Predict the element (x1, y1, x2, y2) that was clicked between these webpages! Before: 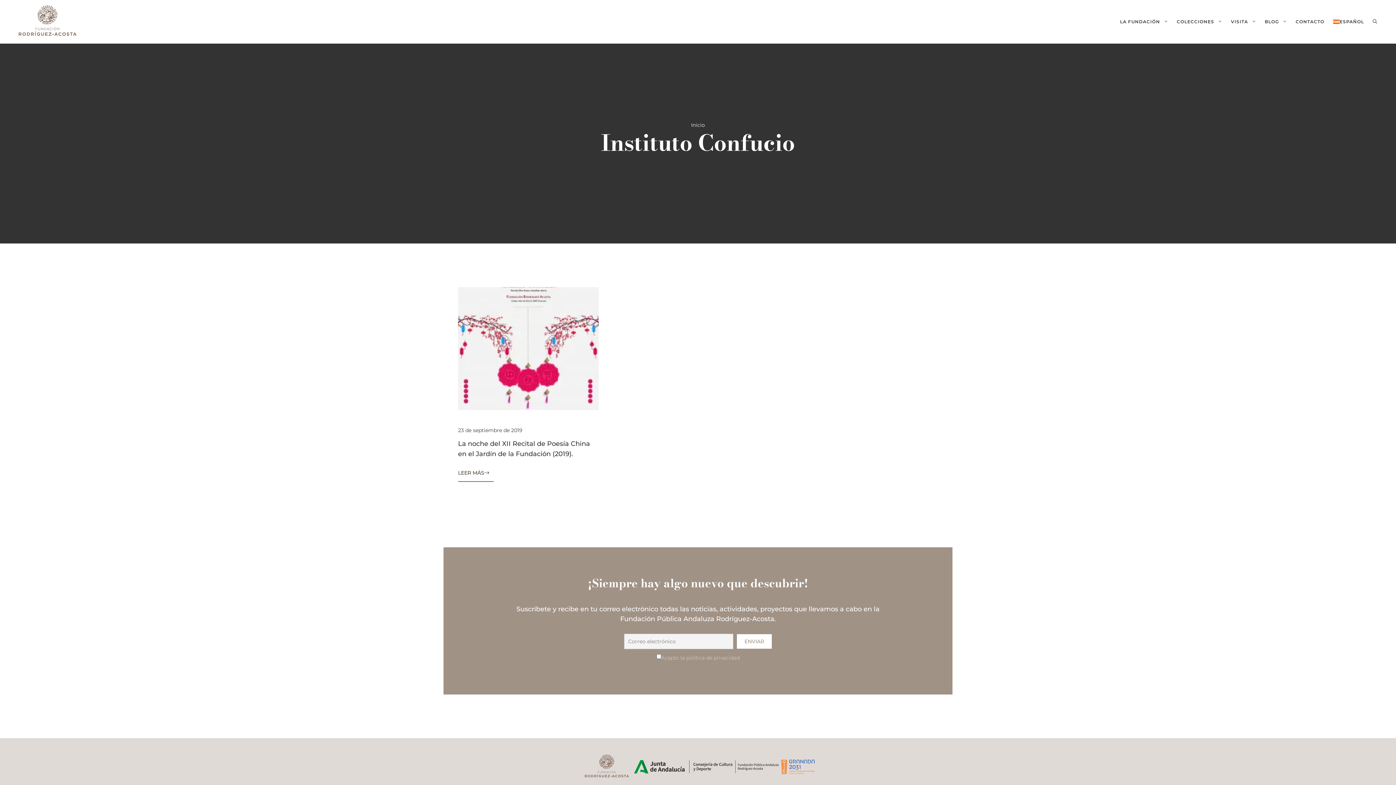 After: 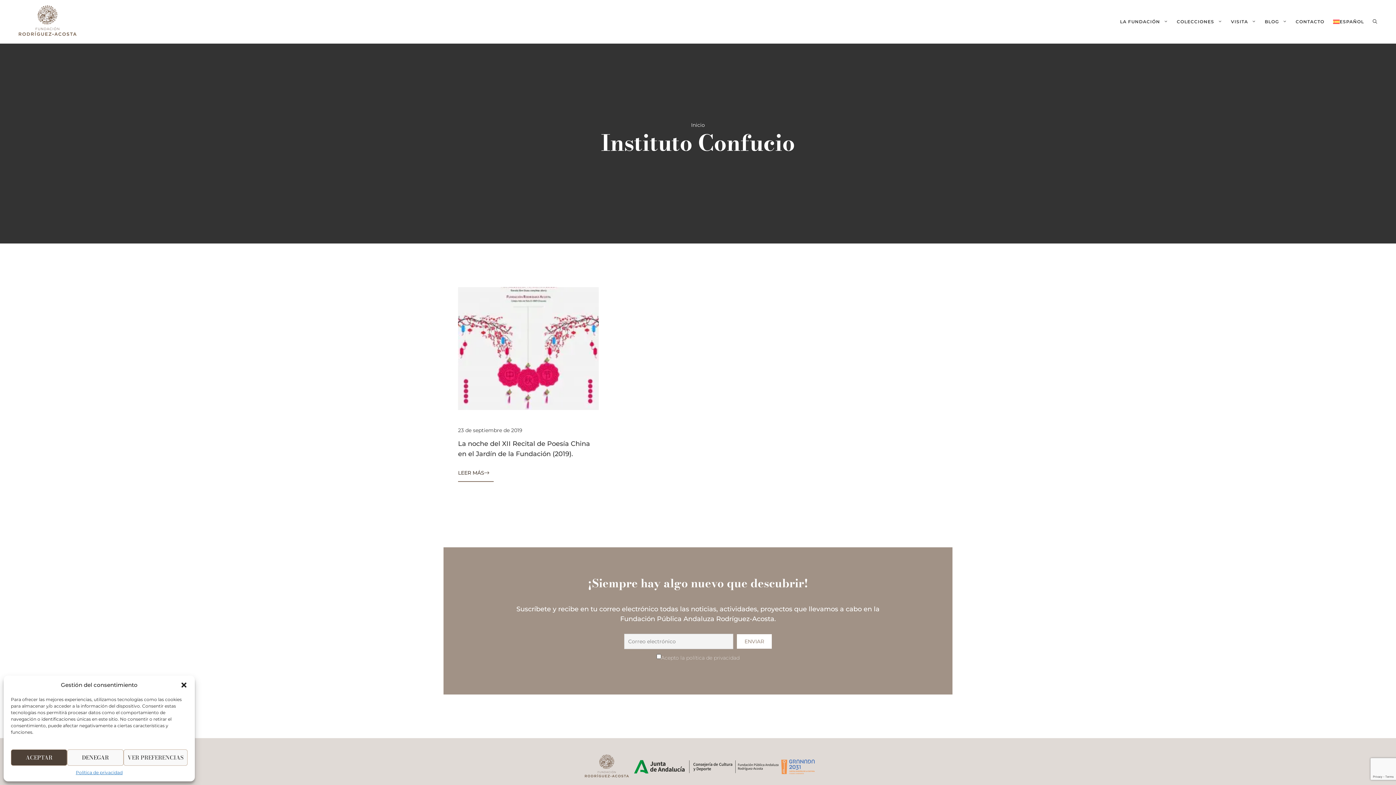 Action: bbox: (661, 654, 739, 662) label: Acepto la política de privacidad